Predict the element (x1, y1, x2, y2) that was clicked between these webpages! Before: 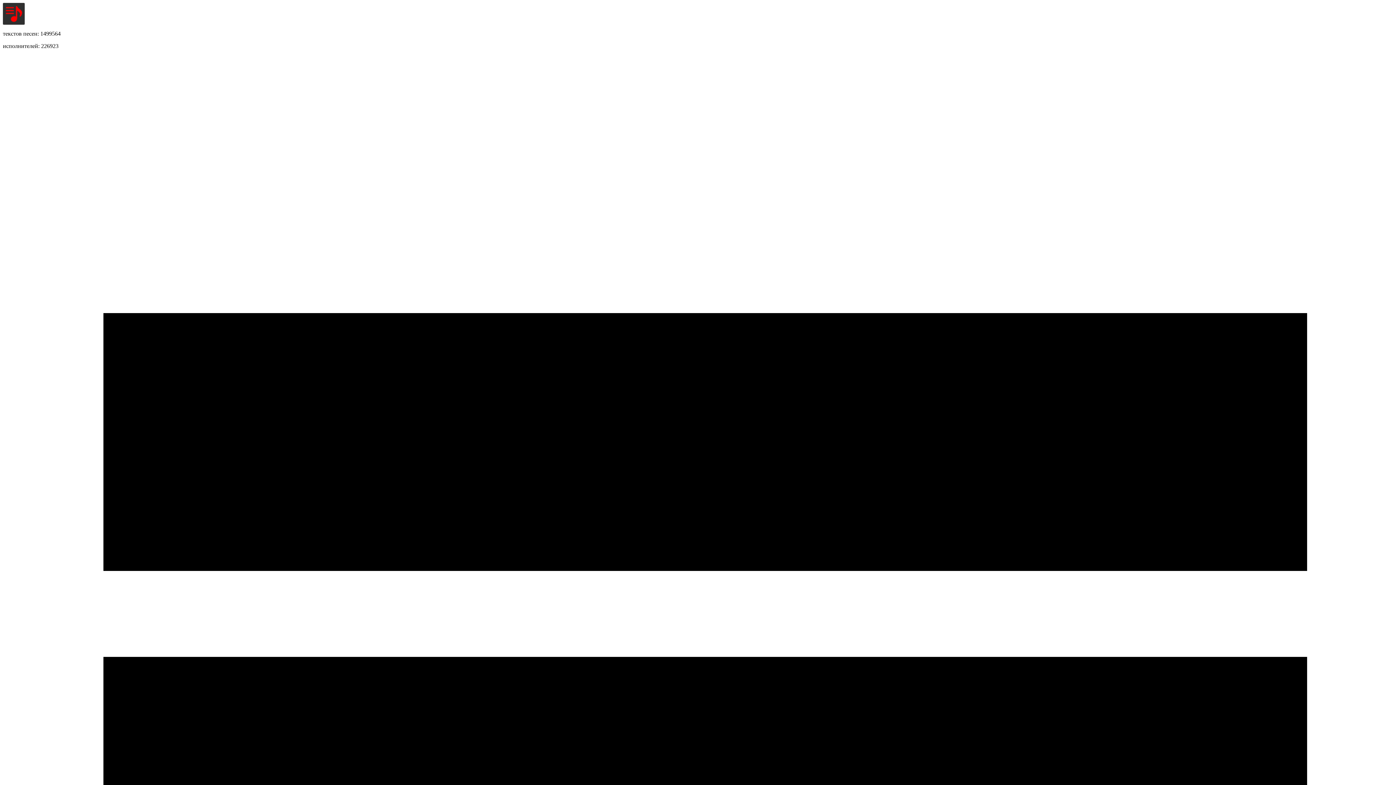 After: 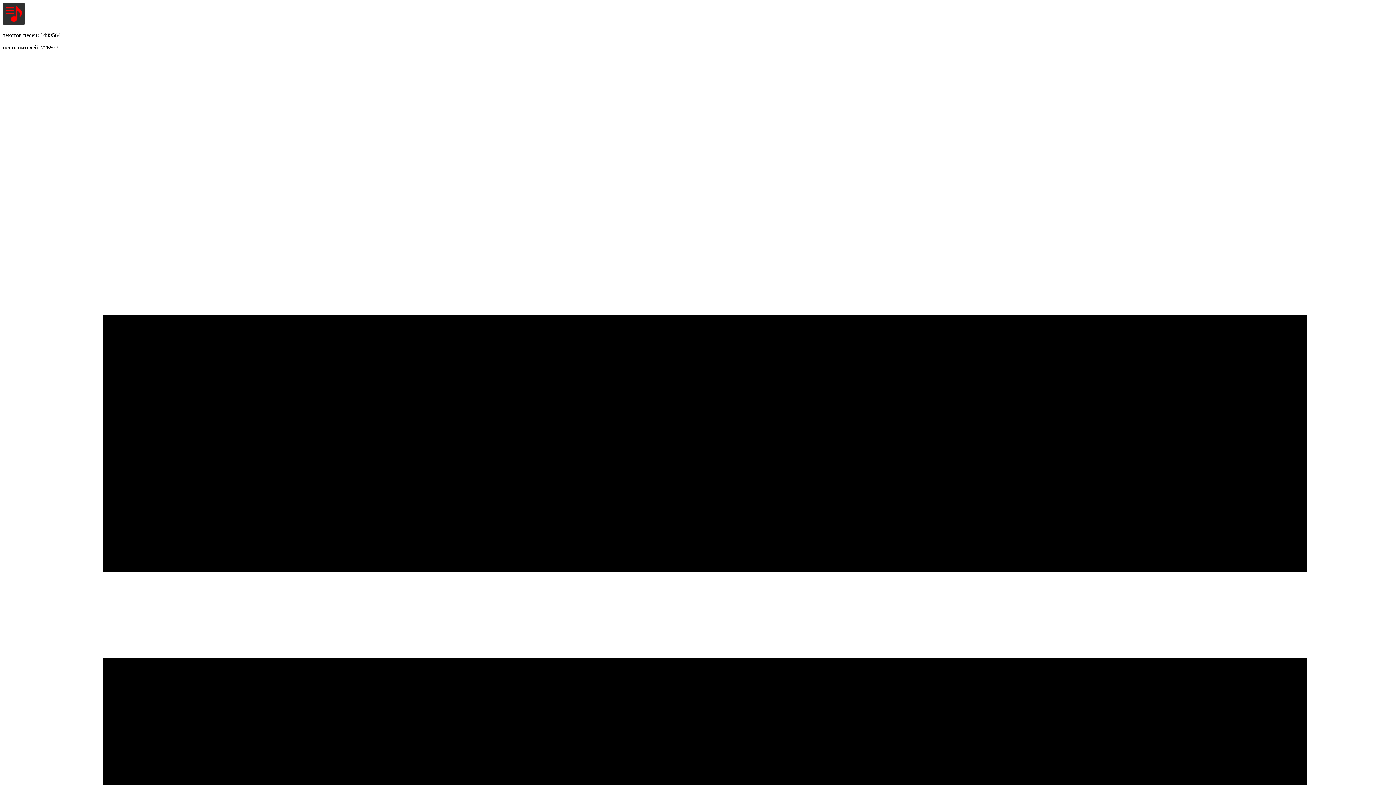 Action: bbox: (2, 2, 1393, 24)